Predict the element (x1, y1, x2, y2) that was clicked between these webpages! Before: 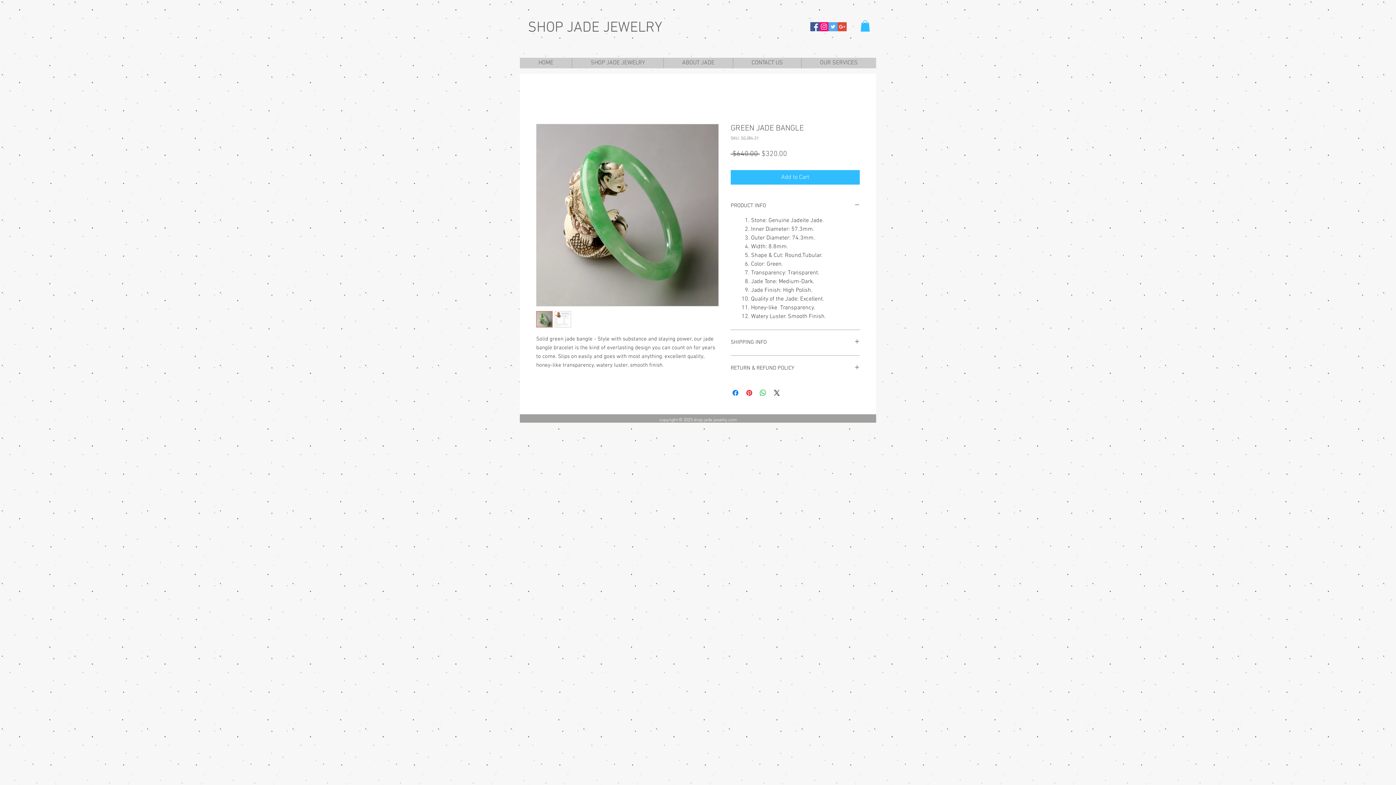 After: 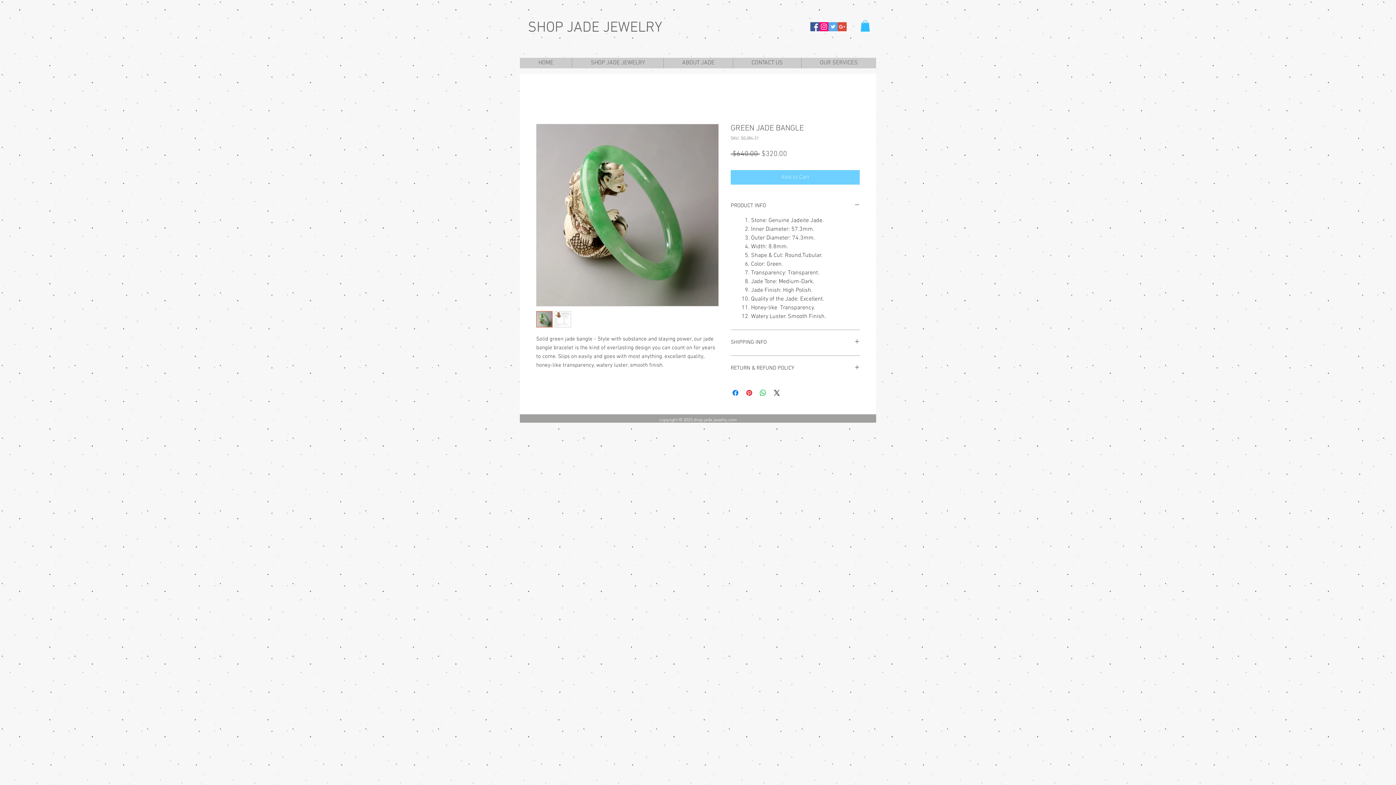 Action: bbox: (730, 170, 860, 184) label: Add to Cart